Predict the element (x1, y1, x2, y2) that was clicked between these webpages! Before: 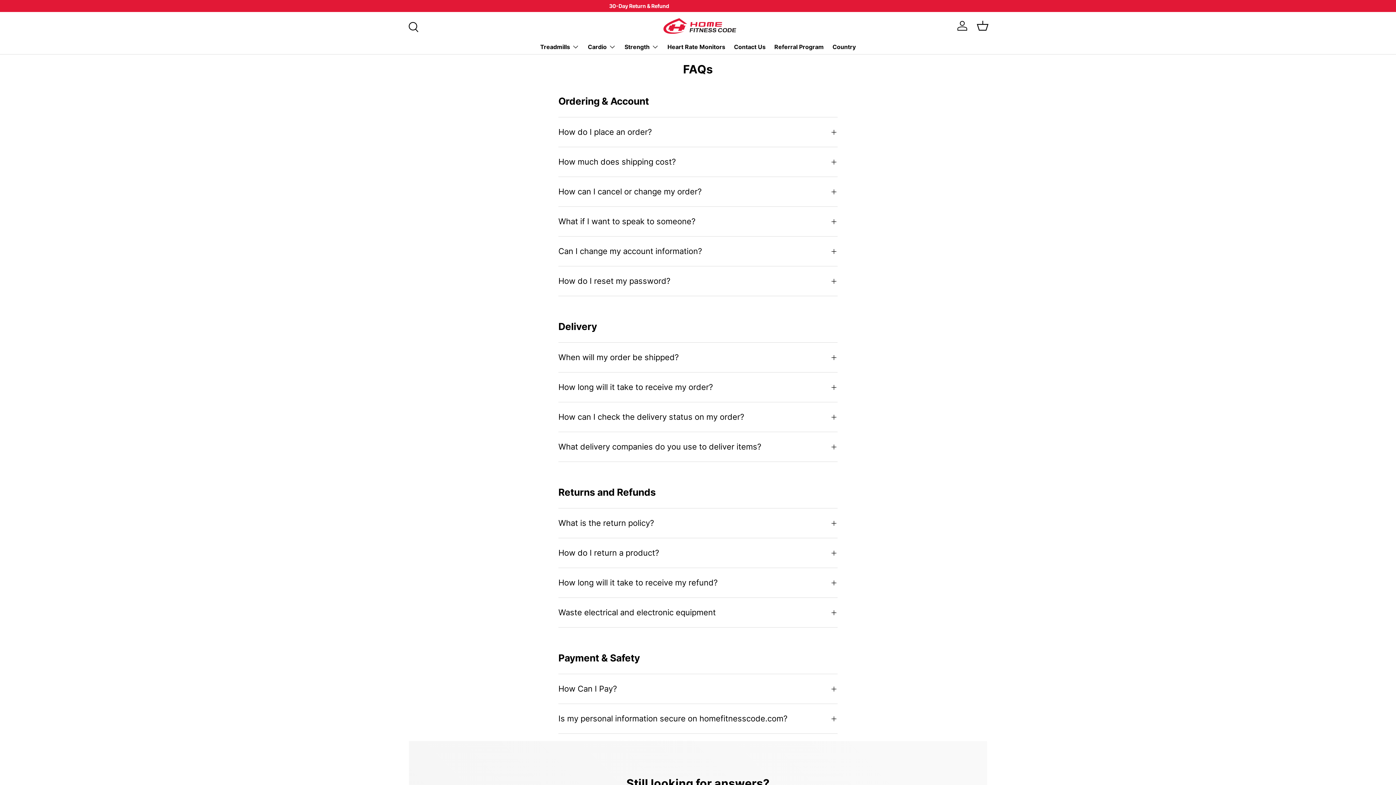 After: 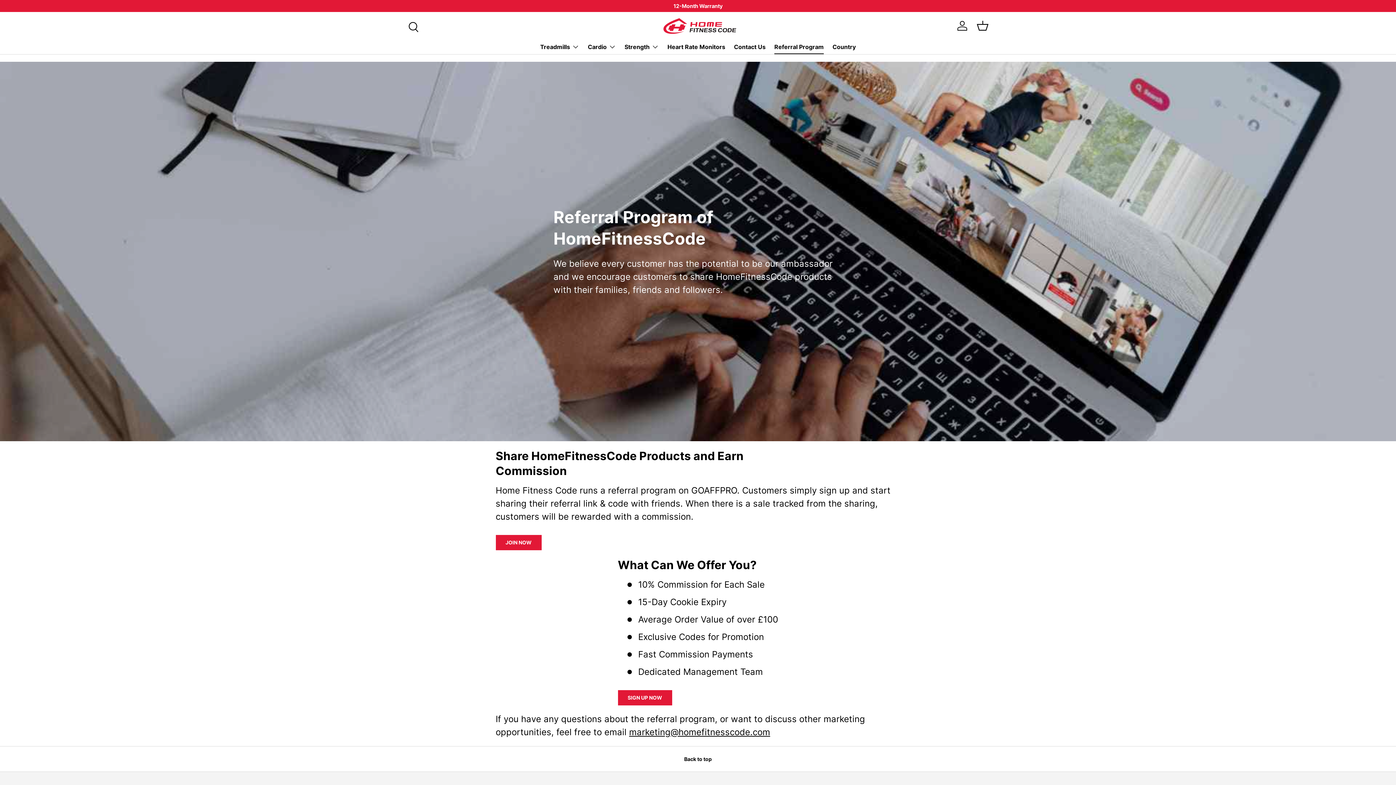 Action: bbox: (774, 40, 824, 54) label: Referral Program